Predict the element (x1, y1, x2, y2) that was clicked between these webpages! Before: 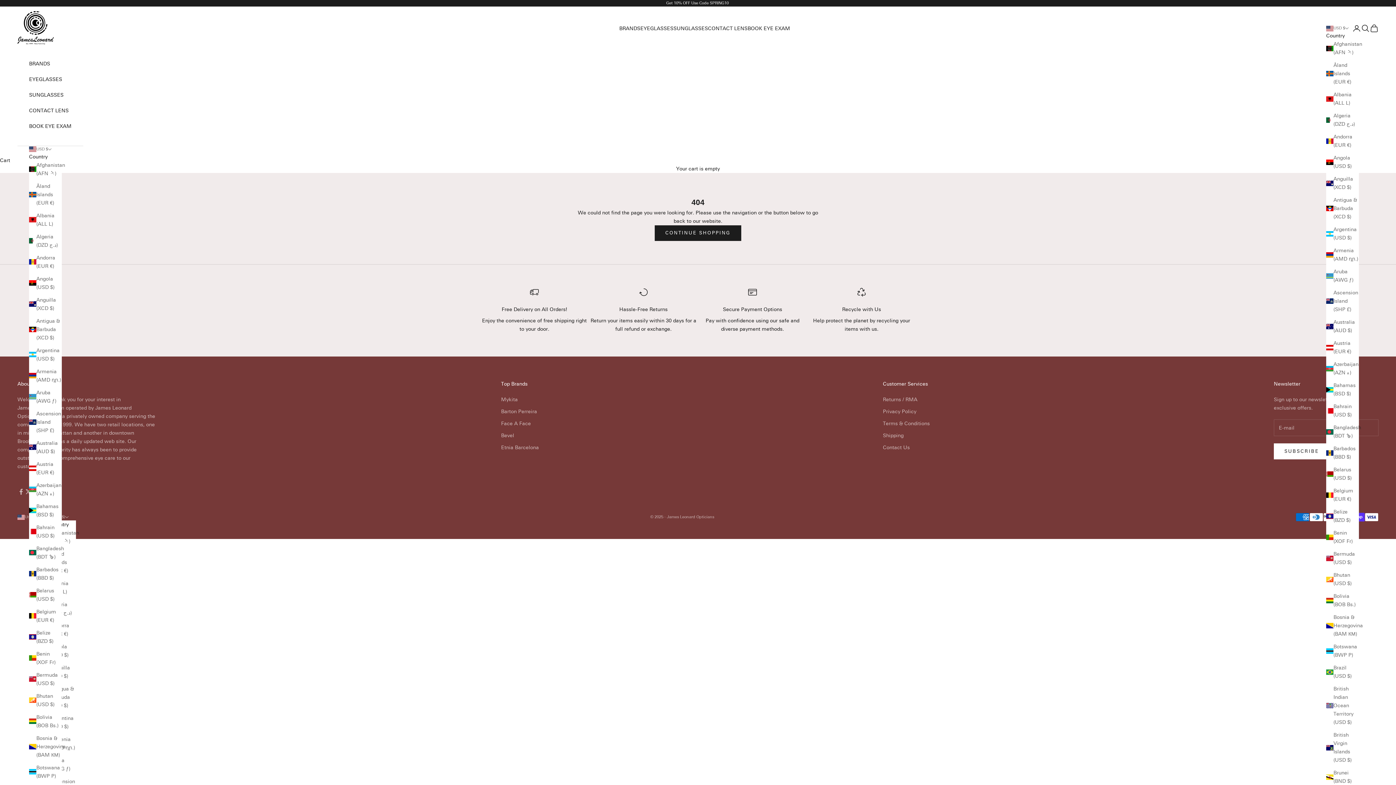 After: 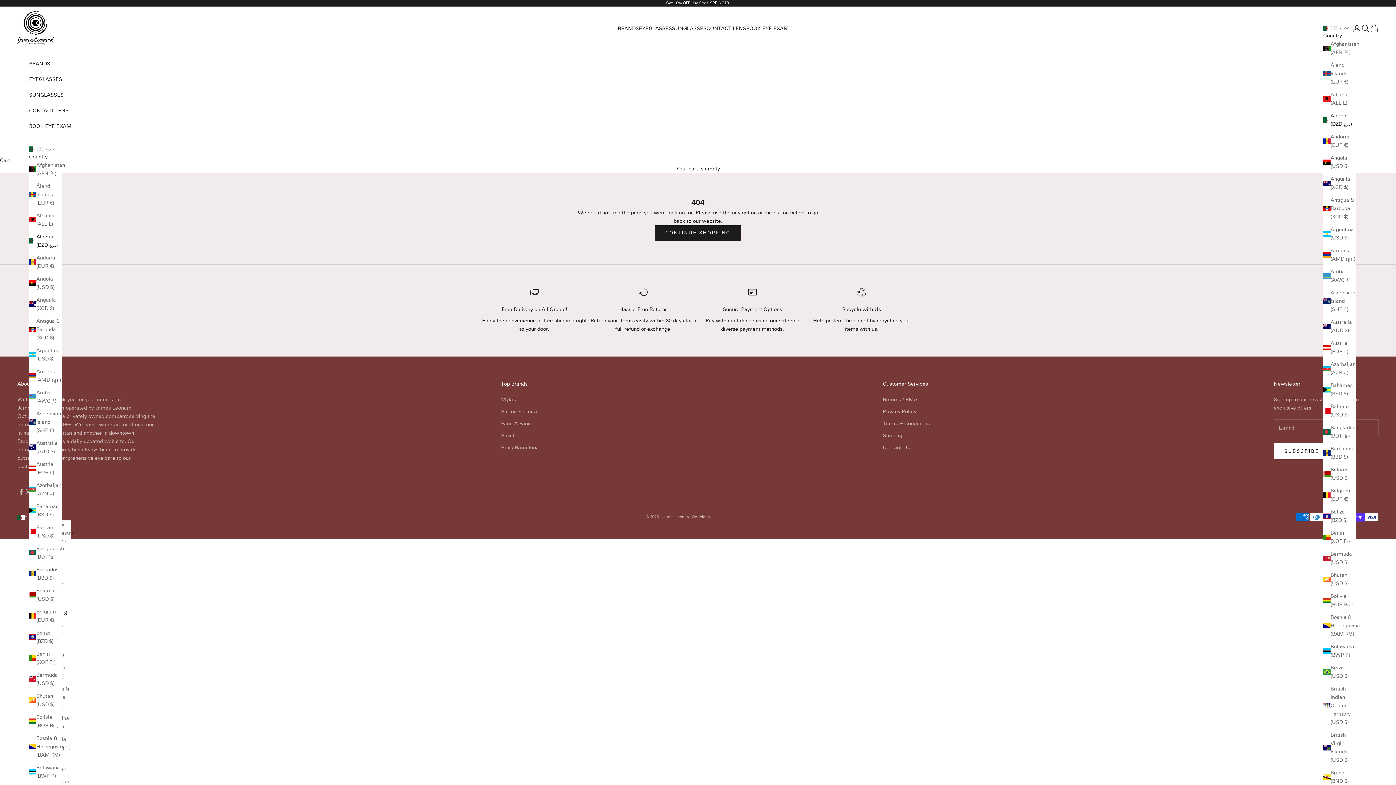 Action: bbox: (1326, 111, 1359, 128) label: Algeria (DZD د.ج)